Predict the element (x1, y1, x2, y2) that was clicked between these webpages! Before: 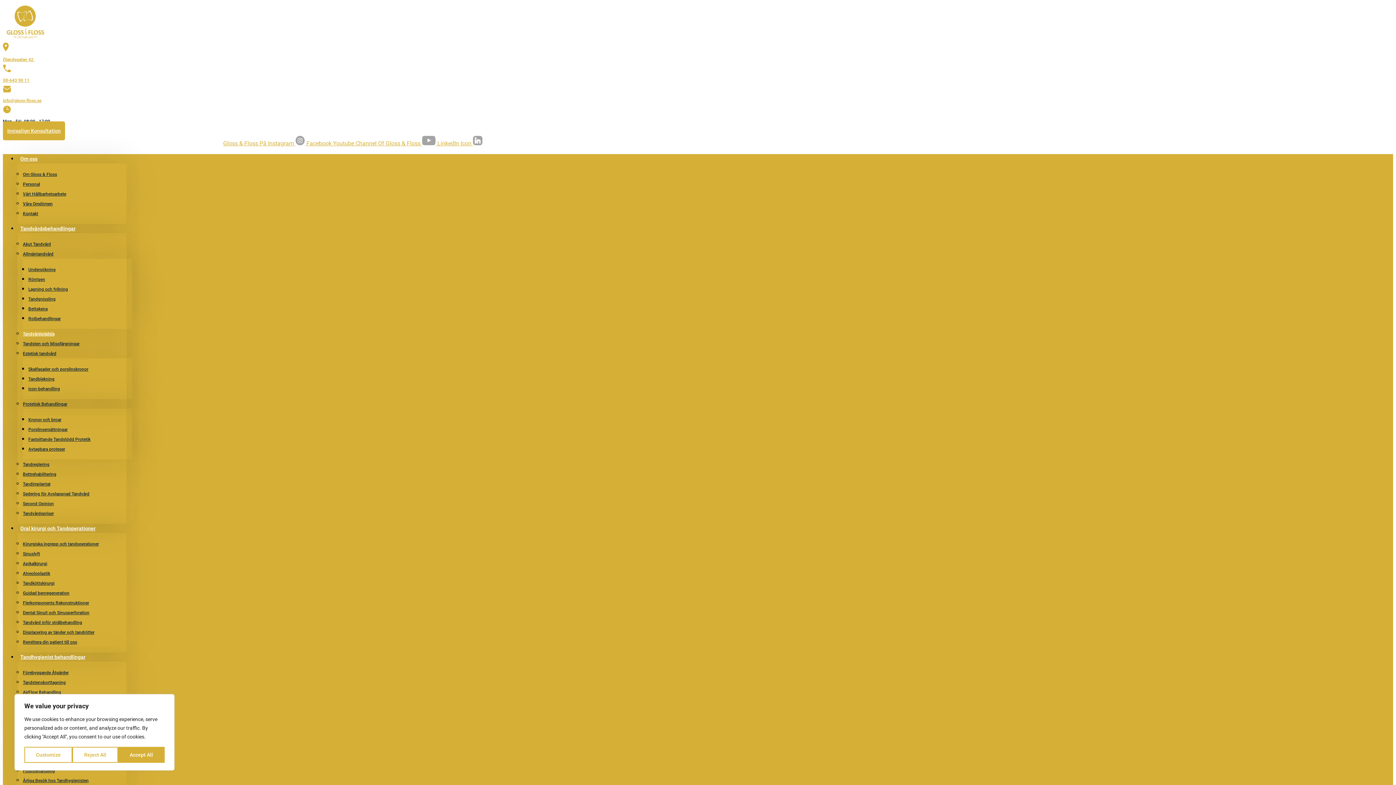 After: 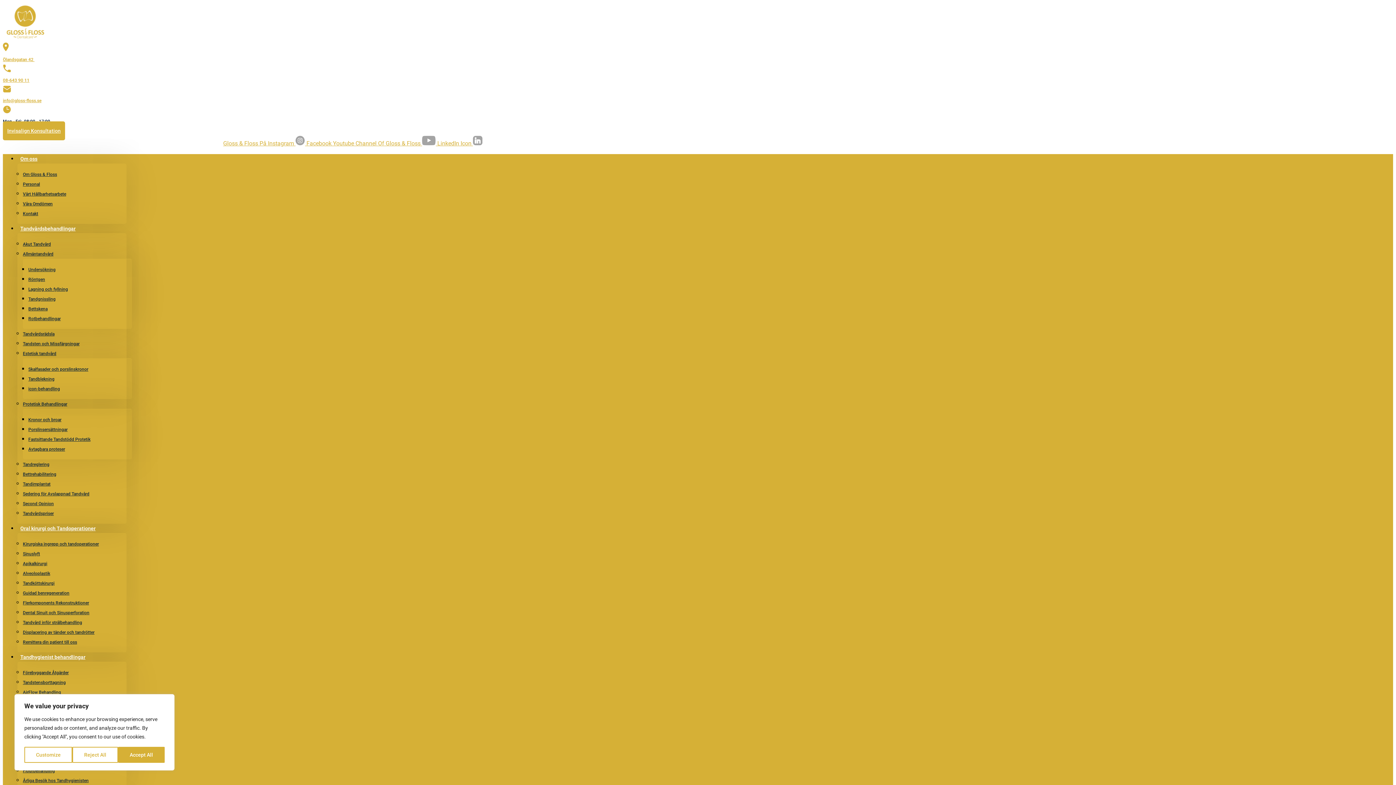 Action: label: Invisalign Konsultation bbox: (2, 121, 65, 140)